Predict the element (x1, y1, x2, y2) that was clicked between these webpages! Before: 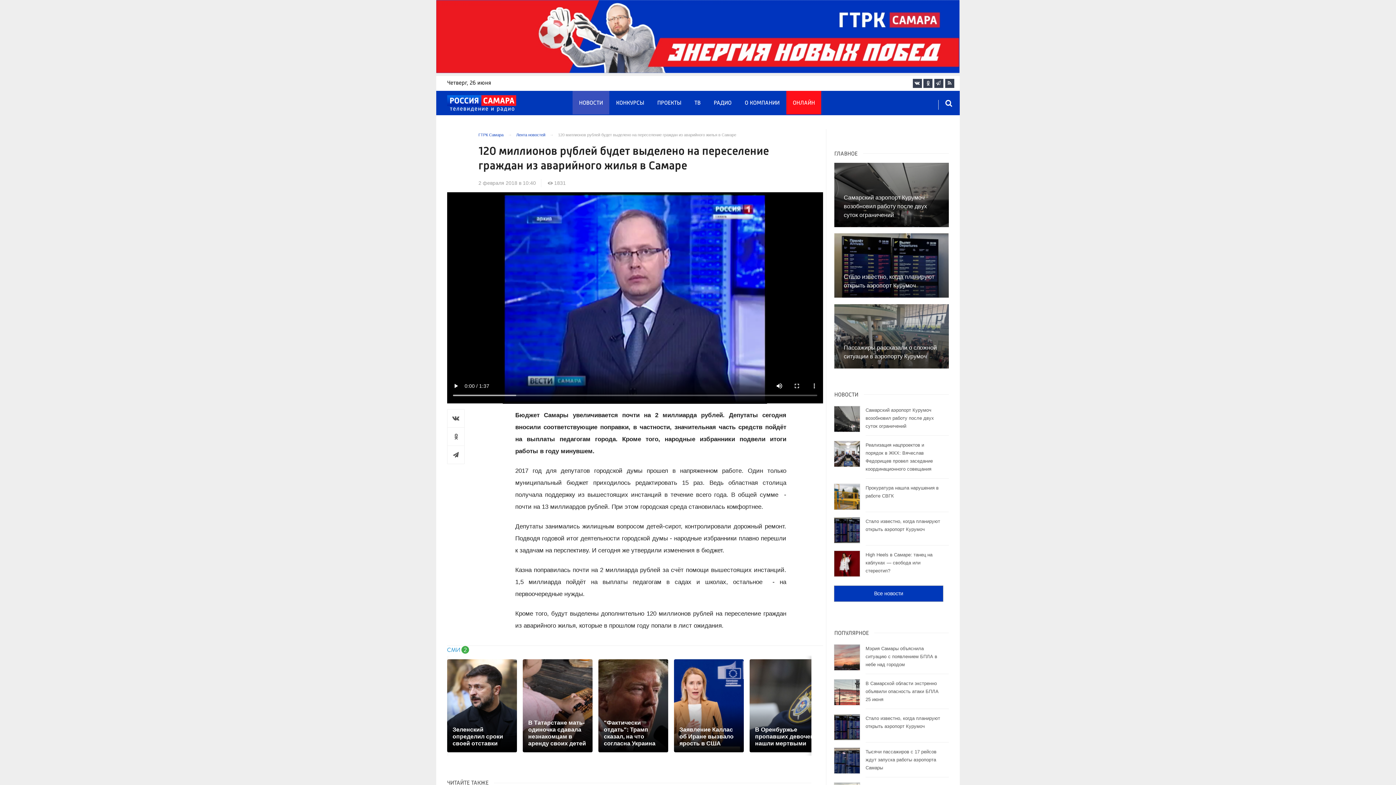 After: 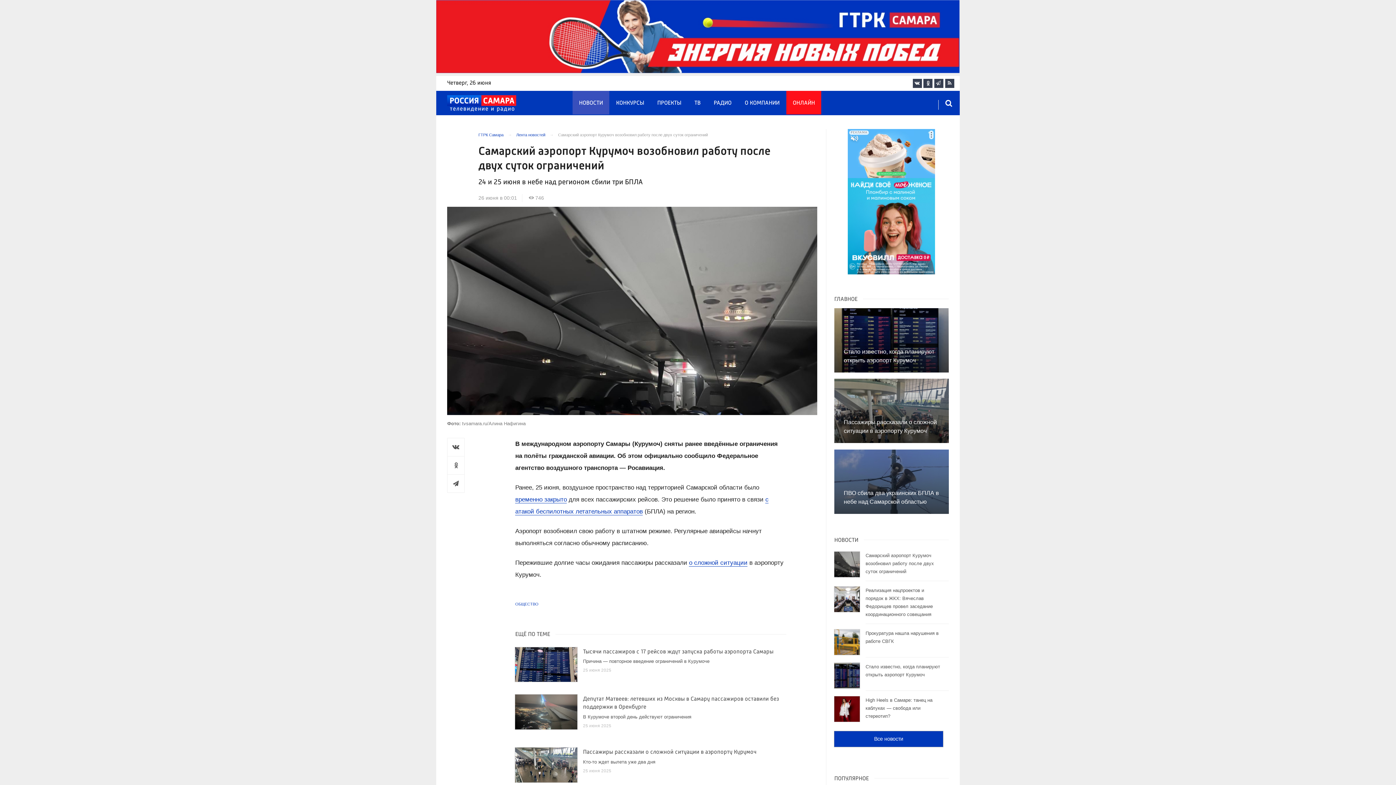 Action: label: Самарский аэропорт Курумоч возобновил работу после двух суток ограничений bbox: (834, 162, 949, 227)